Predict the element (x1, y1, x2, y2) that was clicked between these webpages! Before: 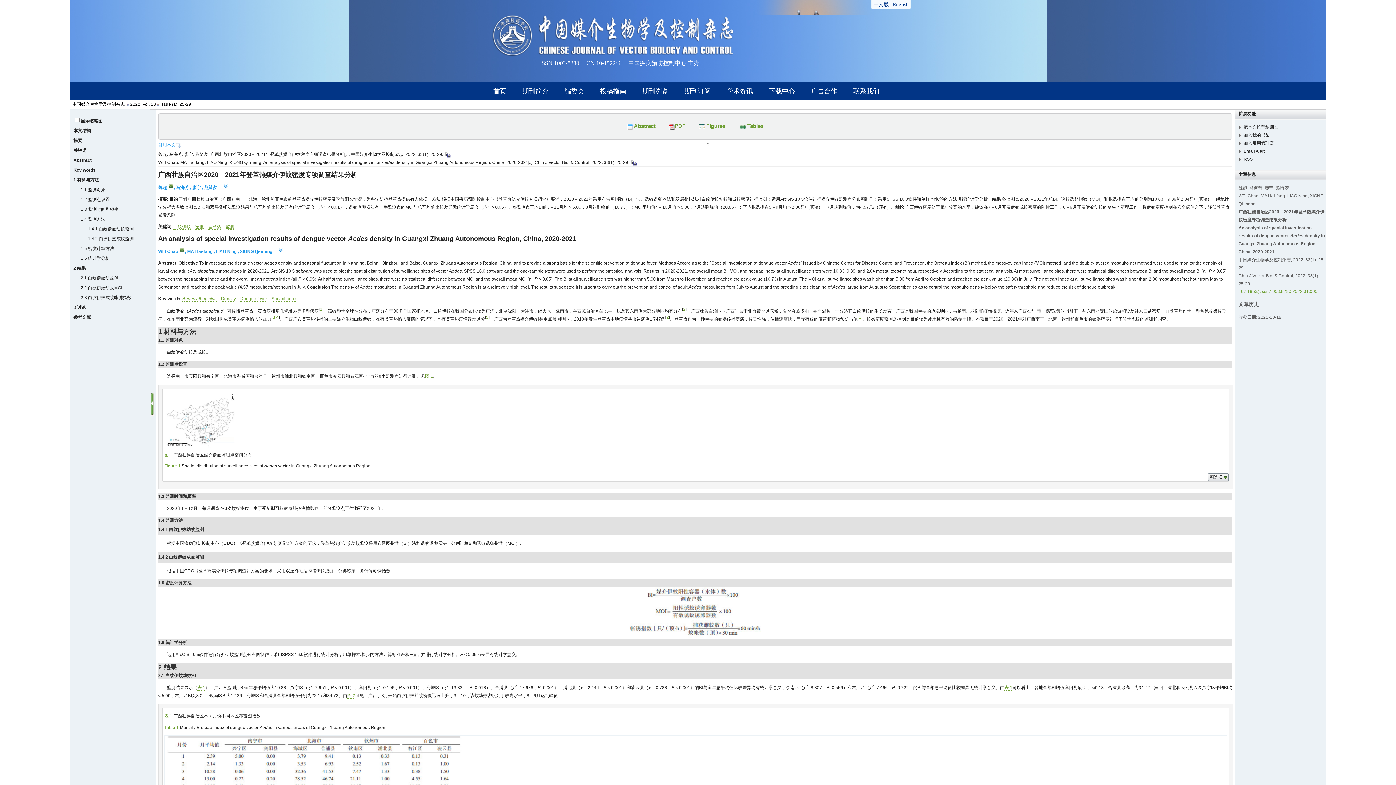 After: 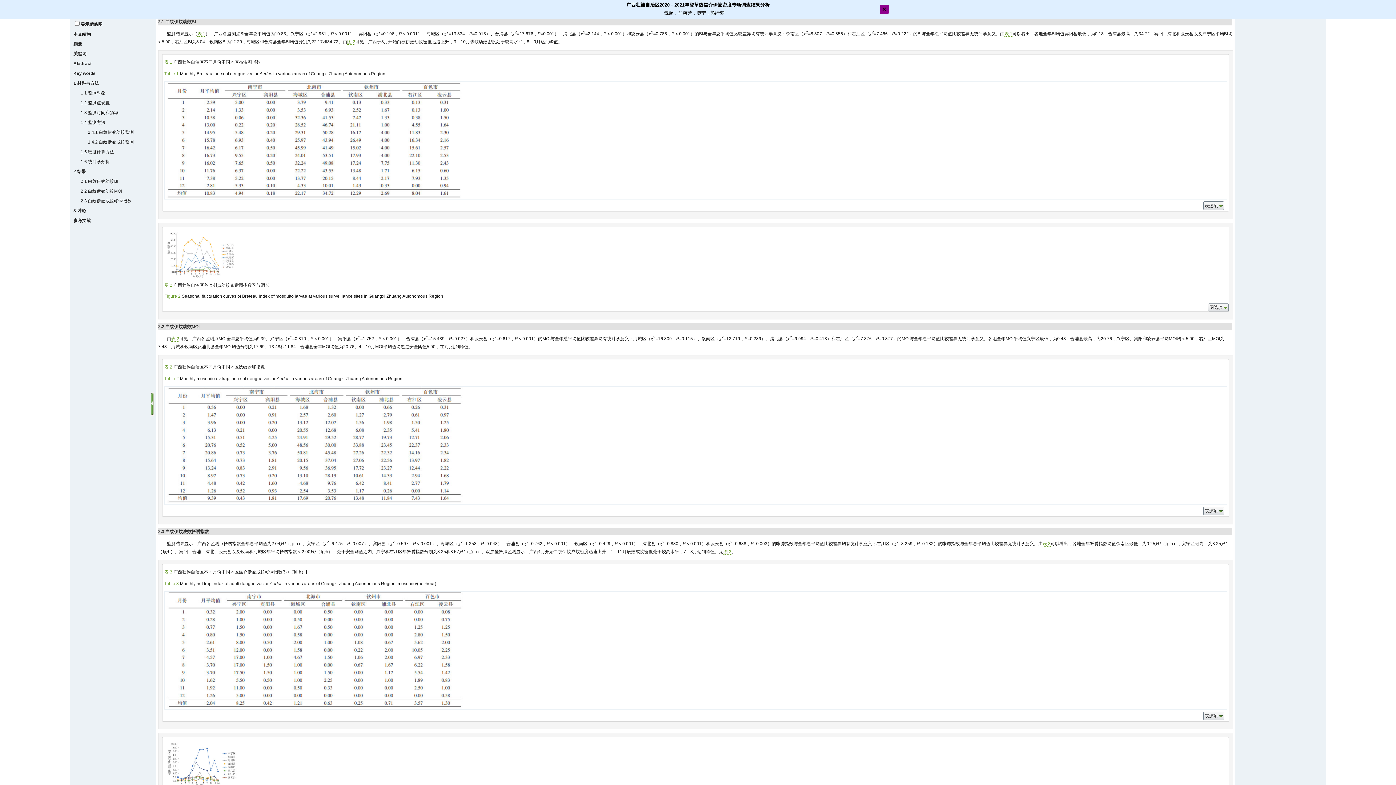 Action: label: 2.1 白纹伊蚊幼蚊BI bbox: (80, 275, 118, 280)